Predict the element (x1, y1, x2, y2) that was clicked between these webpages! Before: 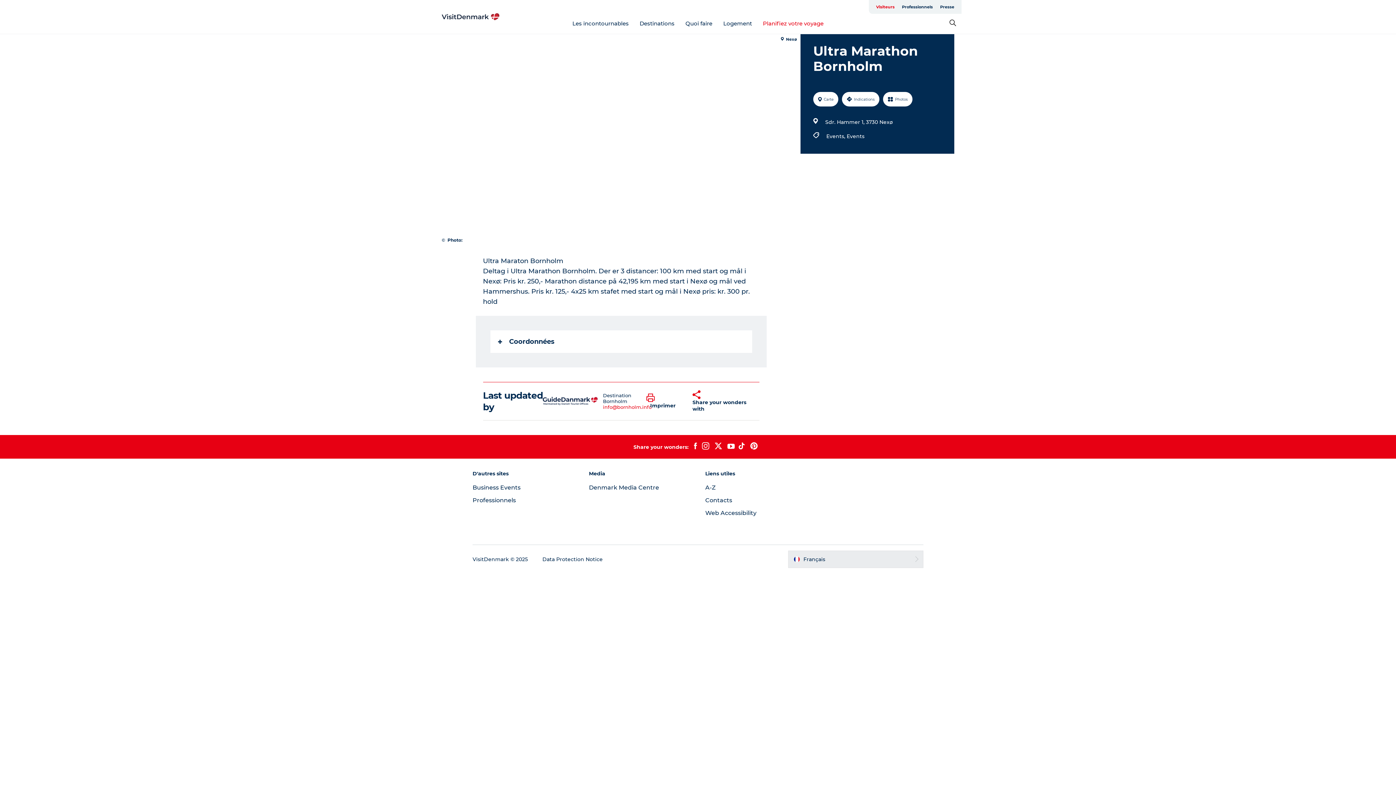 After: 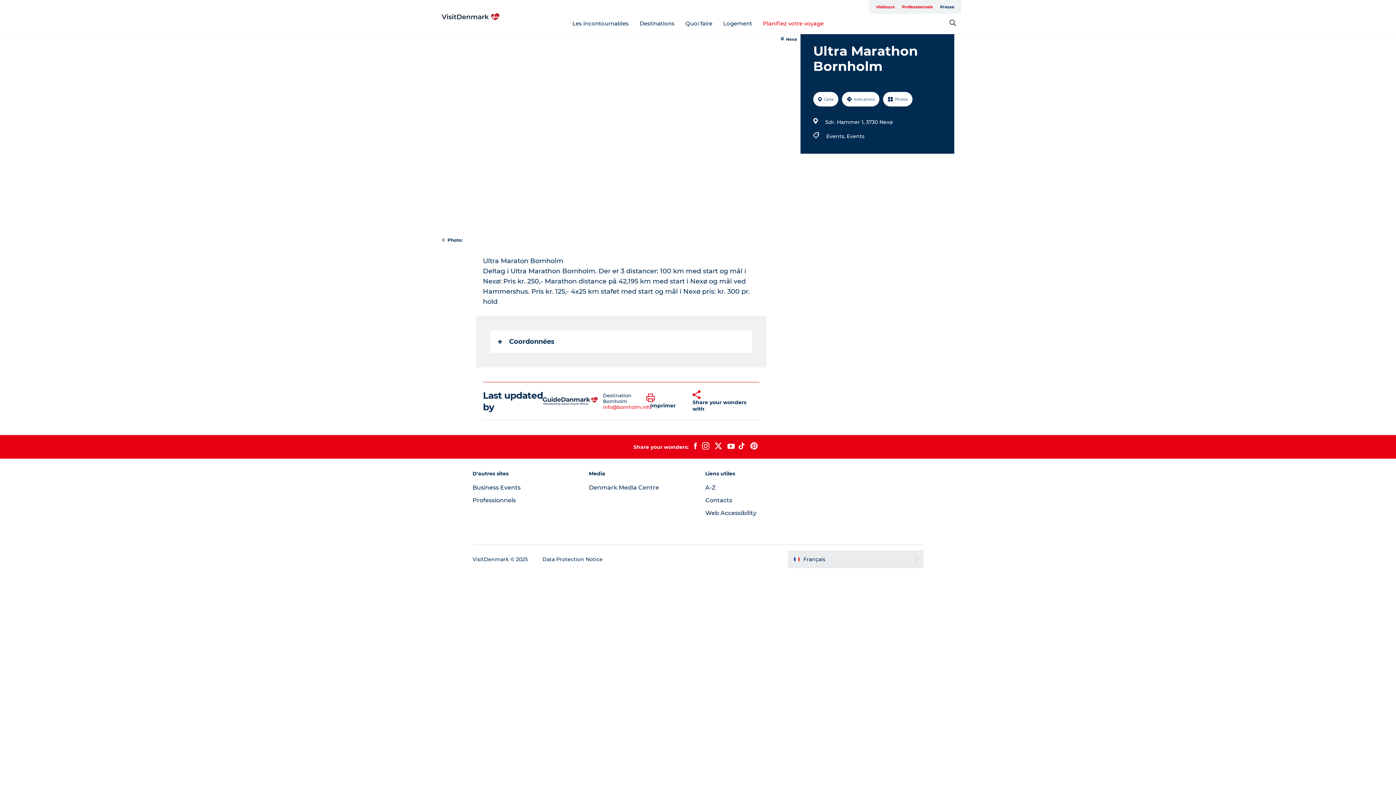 Action: bbox: (898, 0, 936, 13) label: Professionnels